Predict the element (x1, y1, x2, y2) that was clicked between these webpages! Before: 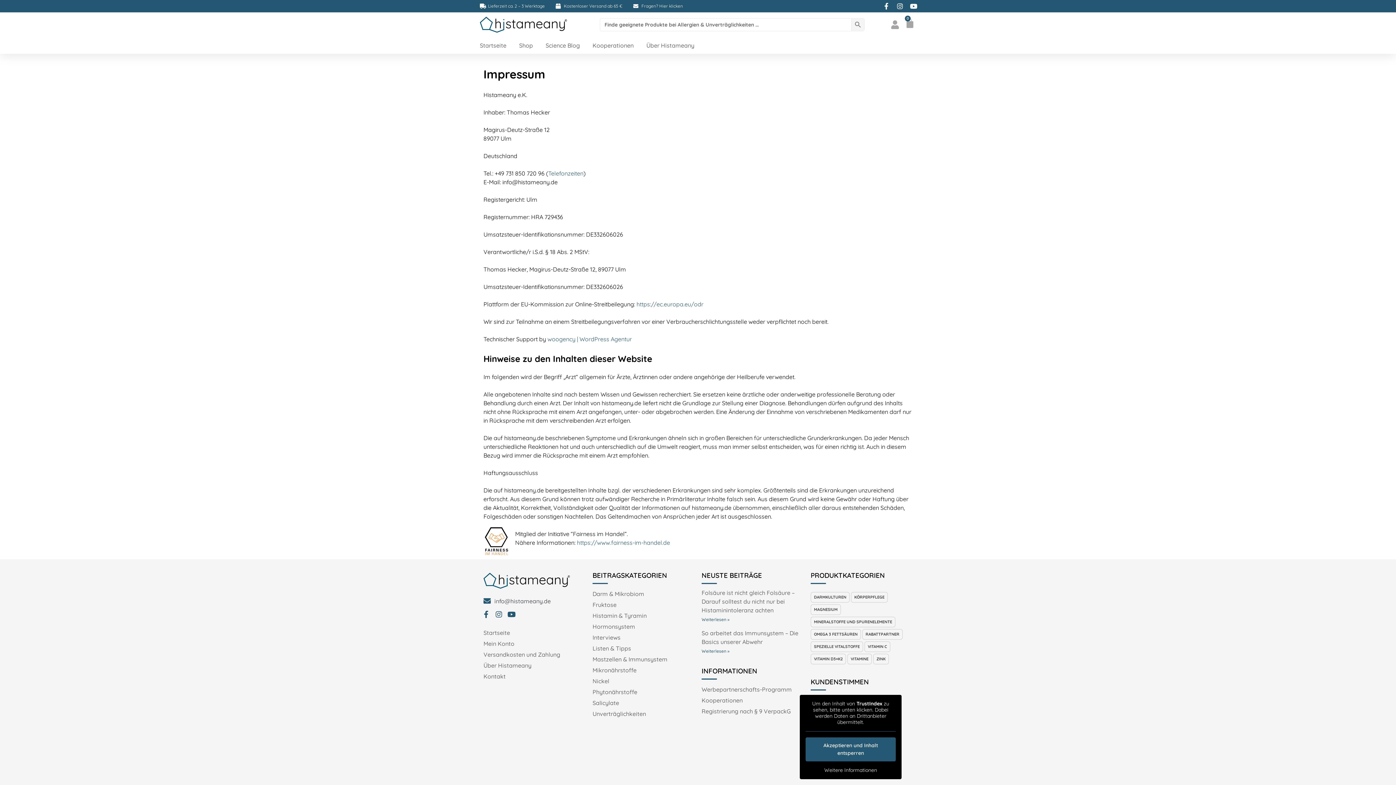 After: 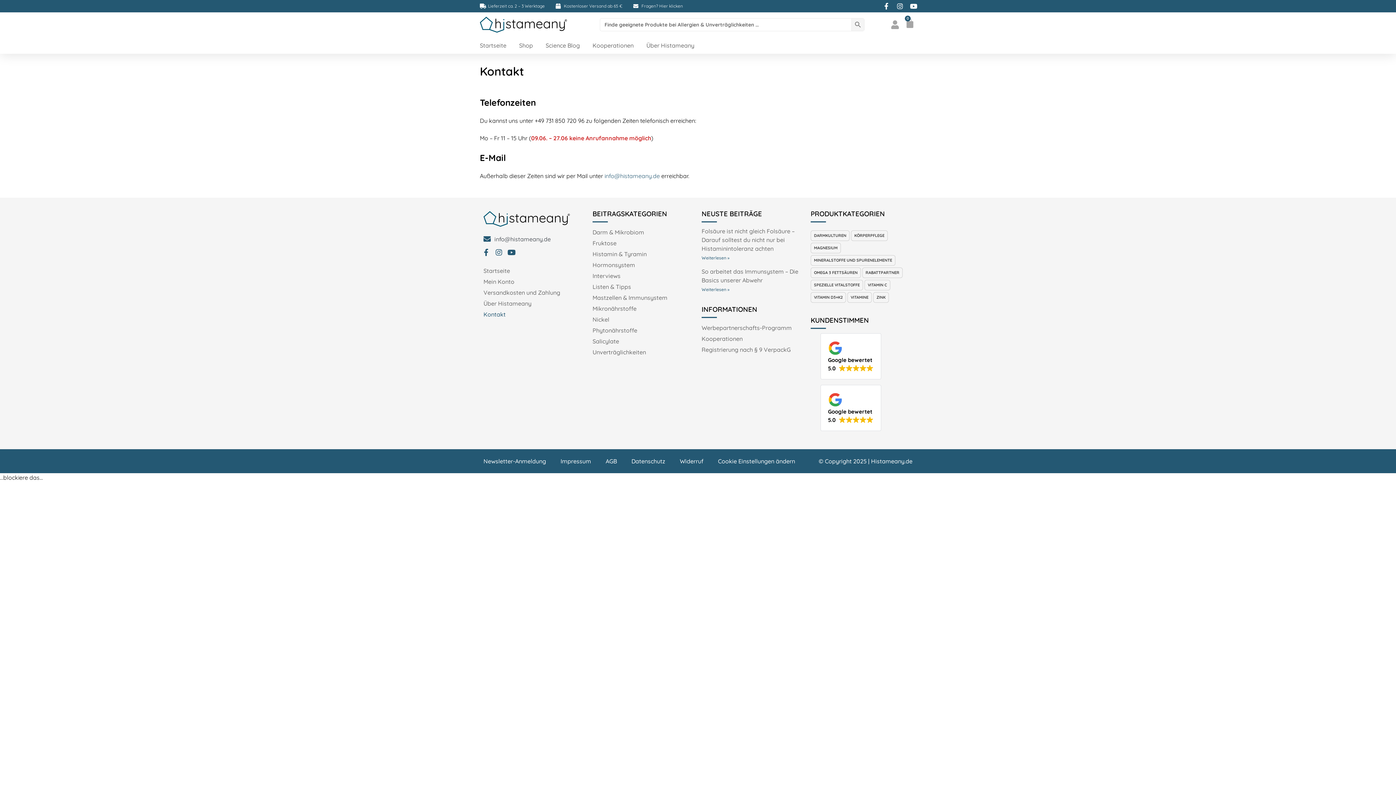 Action: label: Kontakt bbox: (483, 671, 585, 682)